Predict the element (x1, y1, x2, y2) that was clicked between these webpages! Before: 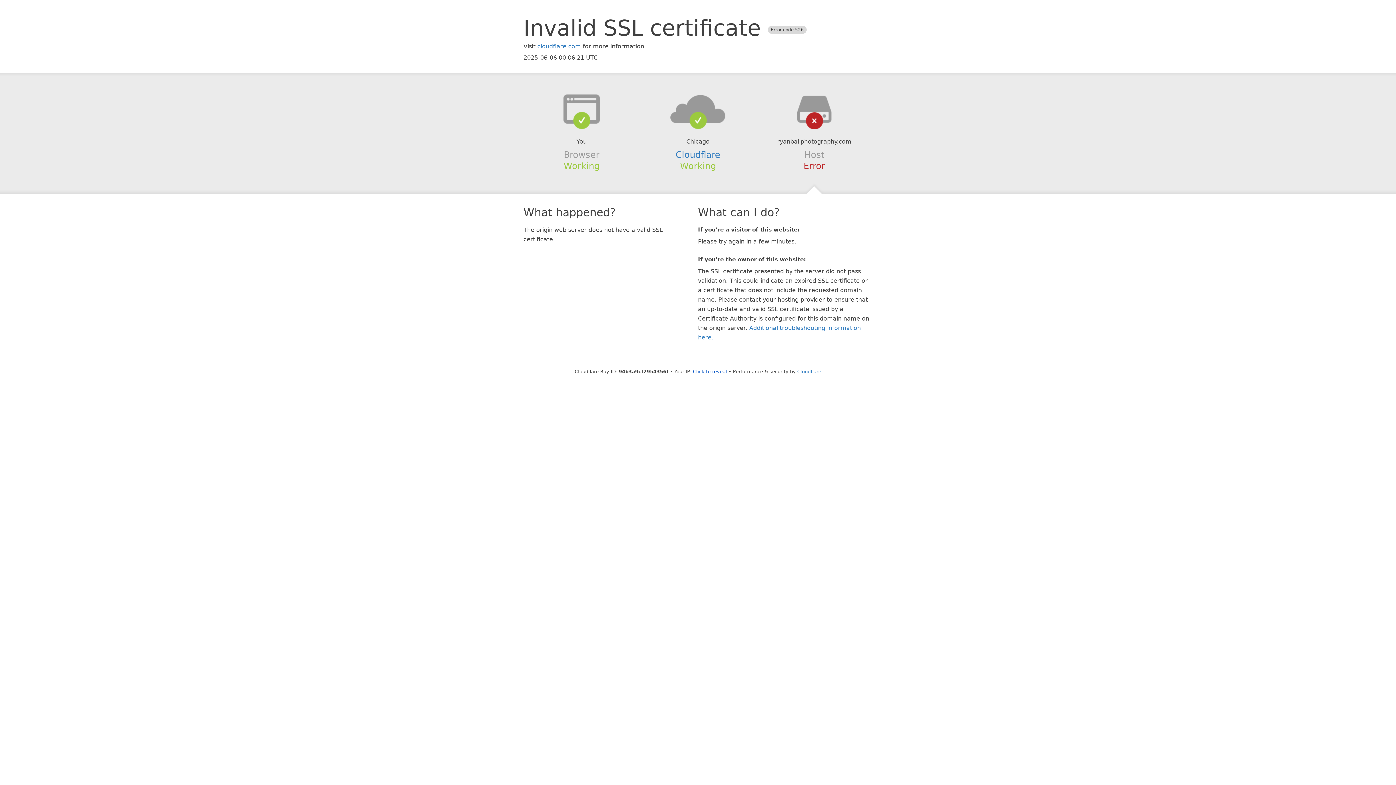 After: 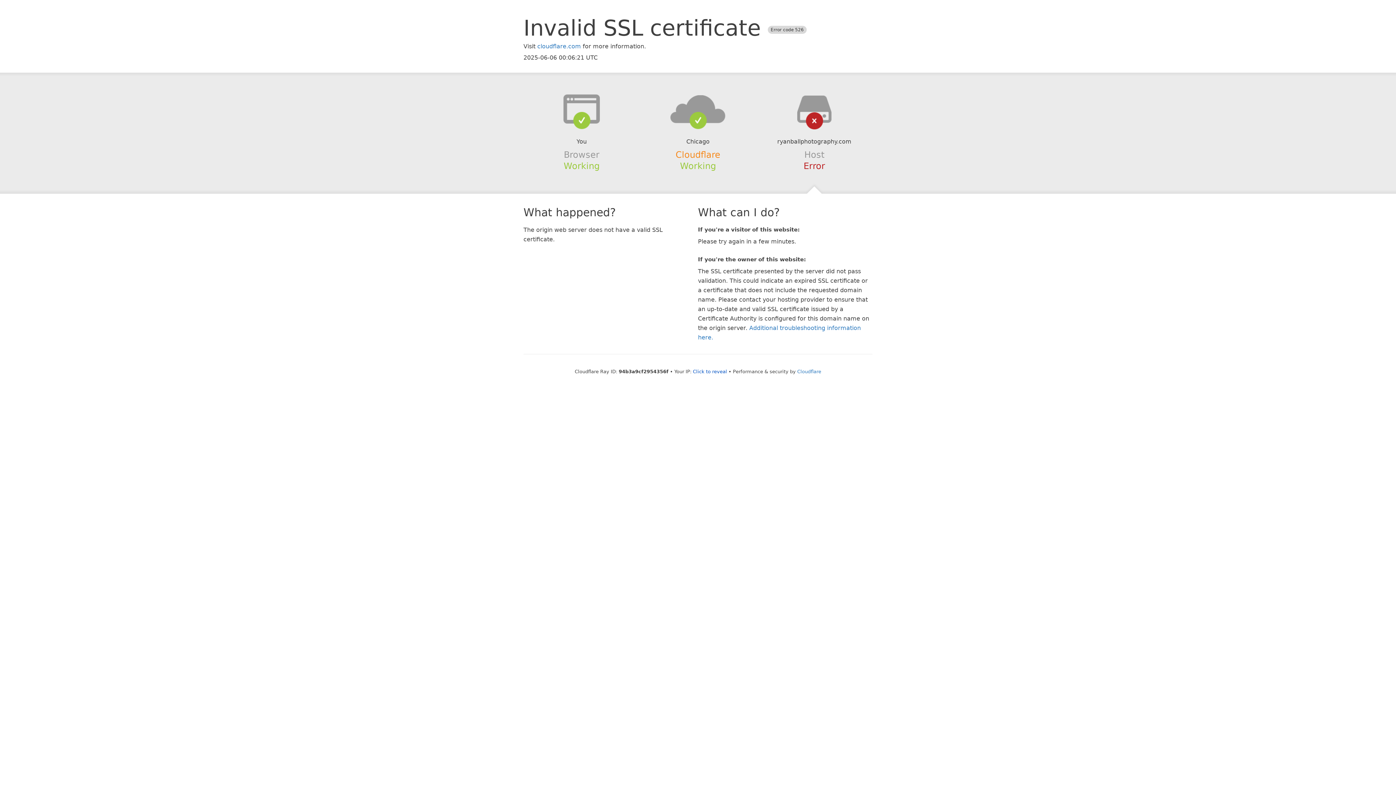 Action: bbox: (675, 149, 720, 159) label: Cloudflare